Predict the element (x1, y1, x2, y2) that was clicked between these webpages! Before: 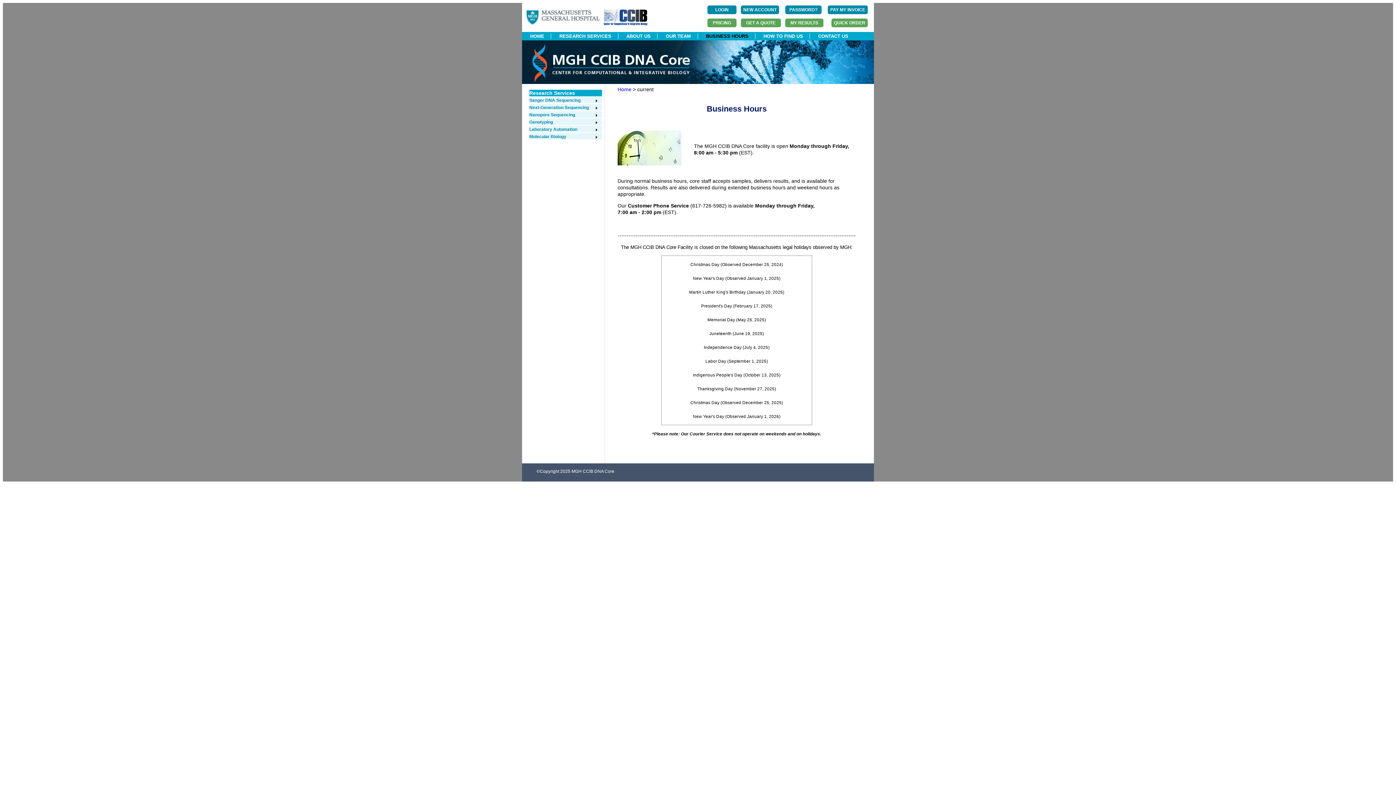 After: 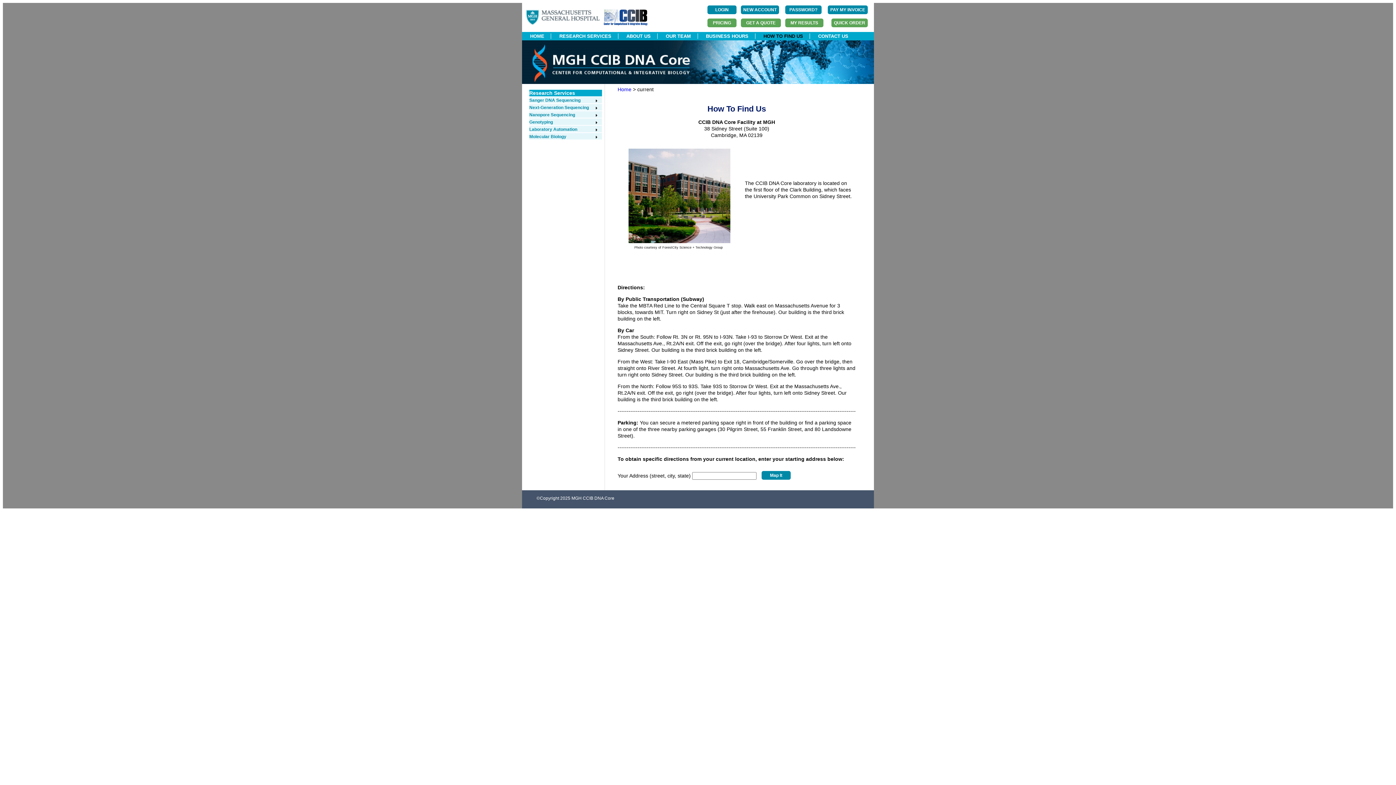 Action: label: HOW TO FIND US bbox: (757, 33, 809, 38)